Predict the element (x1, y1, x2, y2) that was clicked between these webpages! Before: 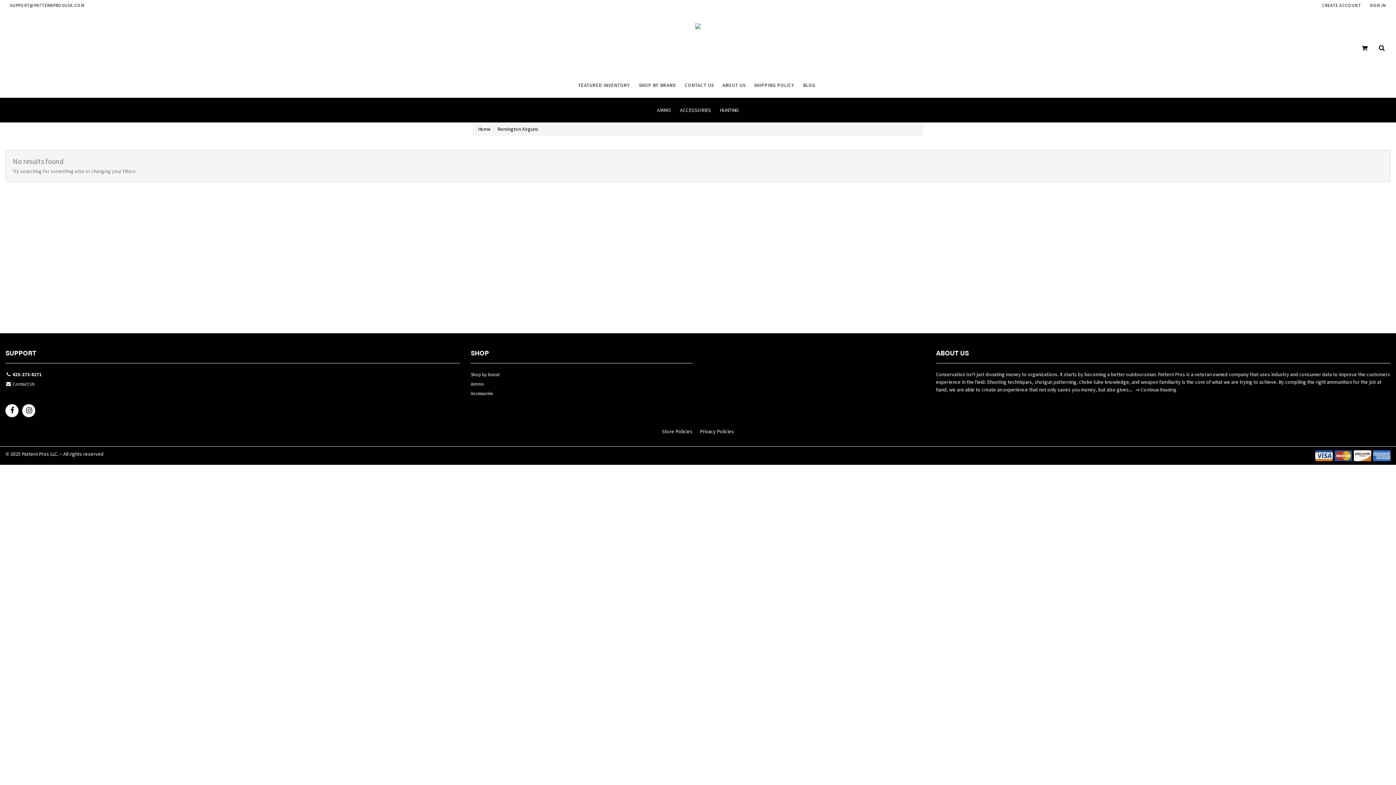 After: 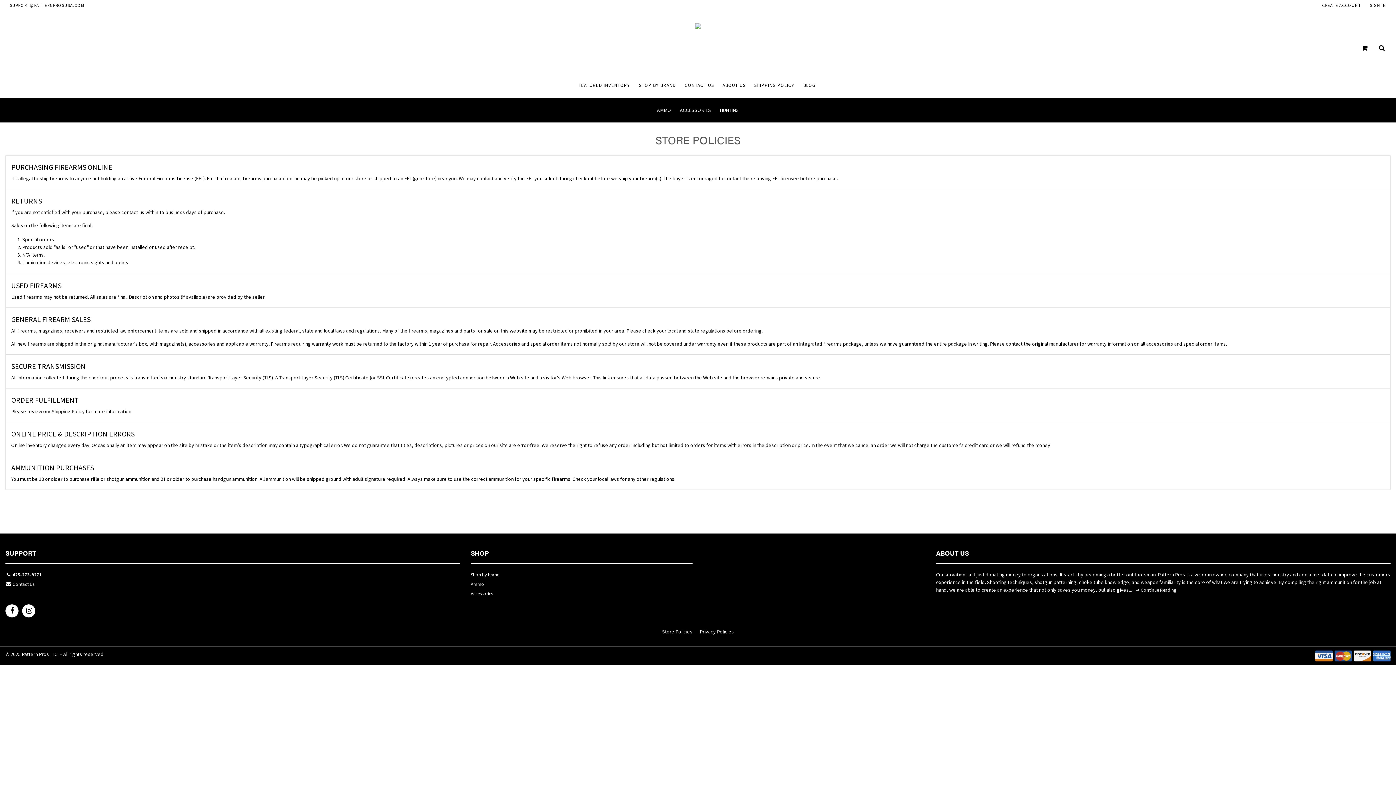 Action: bbox: (662, 428, 692, 434) label: Store Policies